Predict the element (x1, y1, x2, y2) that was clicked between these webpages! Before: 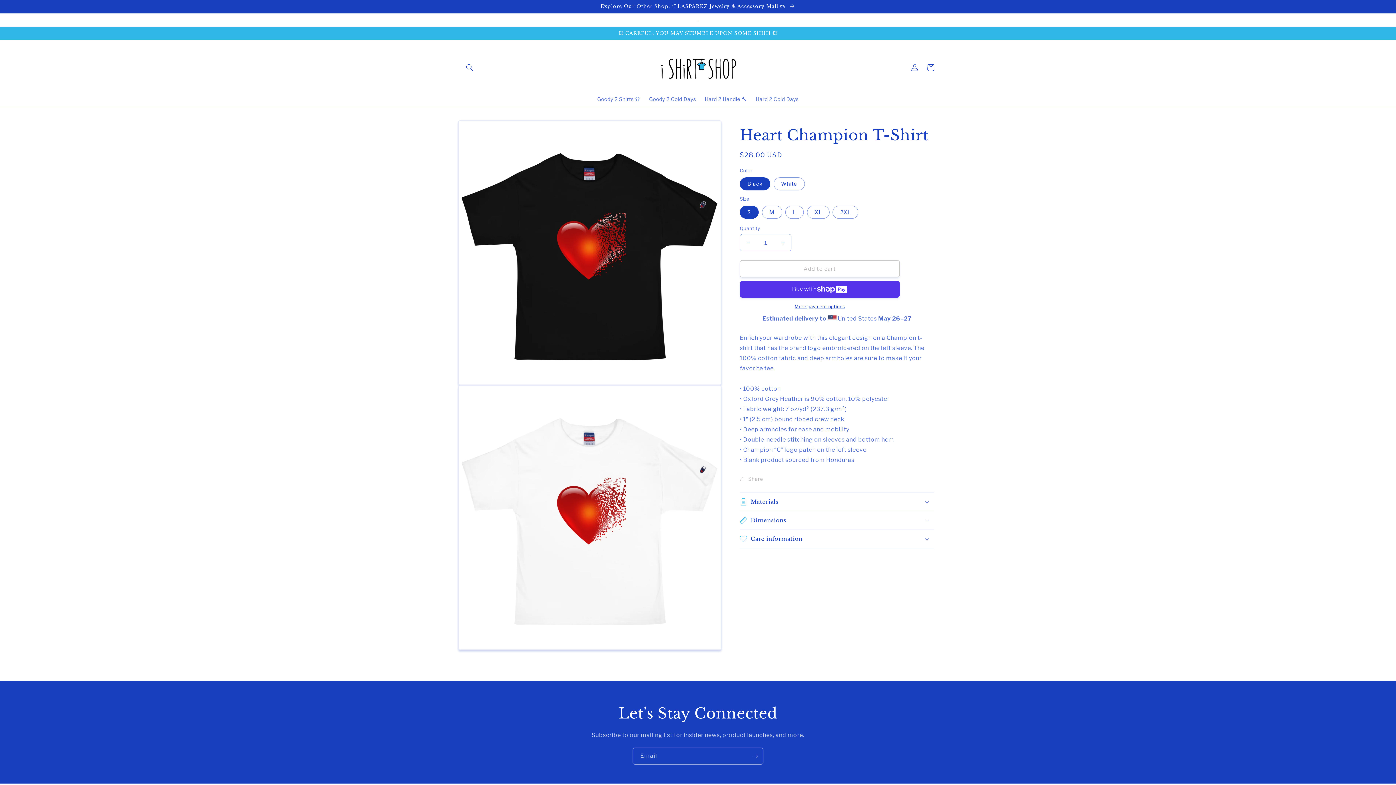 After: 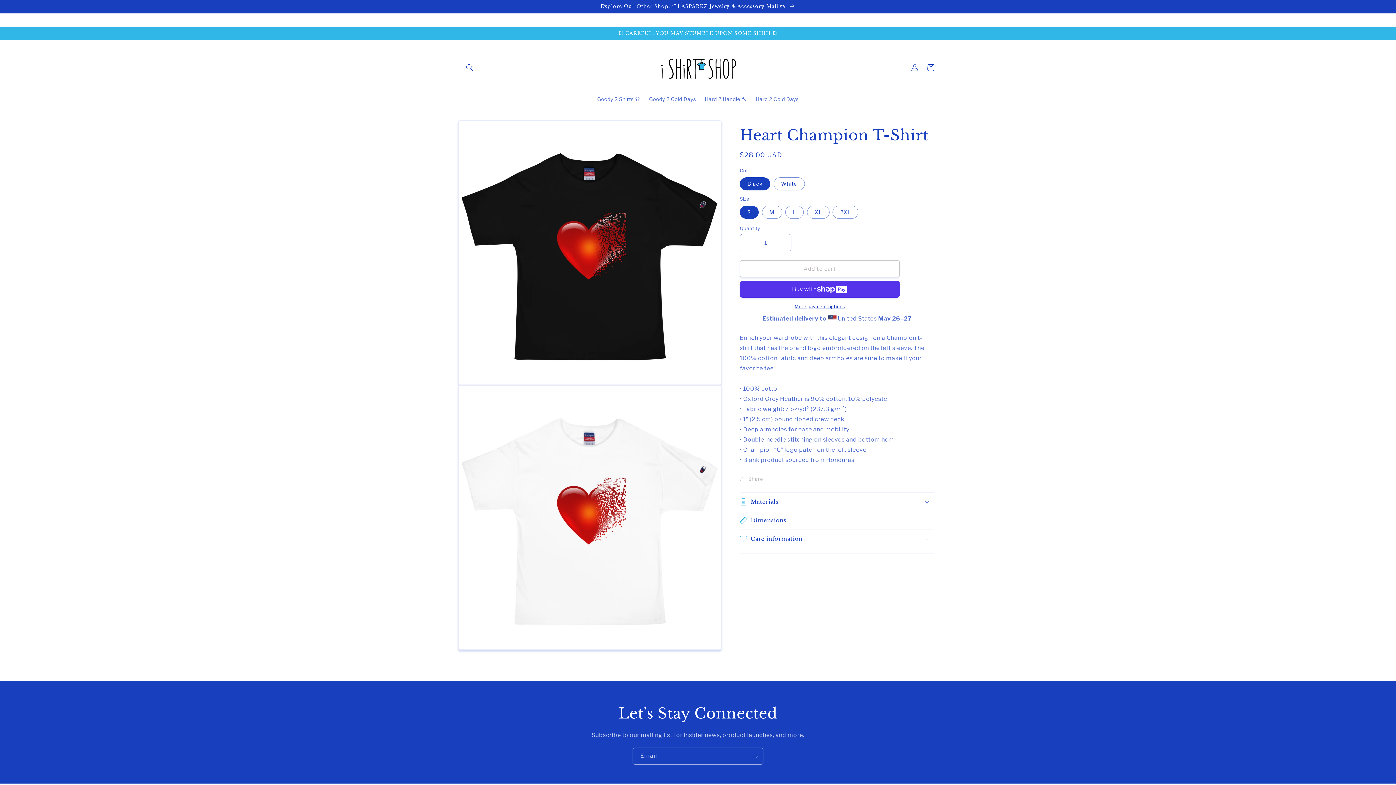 Action: bbox: (740, 530, 934, 548) label: Care information